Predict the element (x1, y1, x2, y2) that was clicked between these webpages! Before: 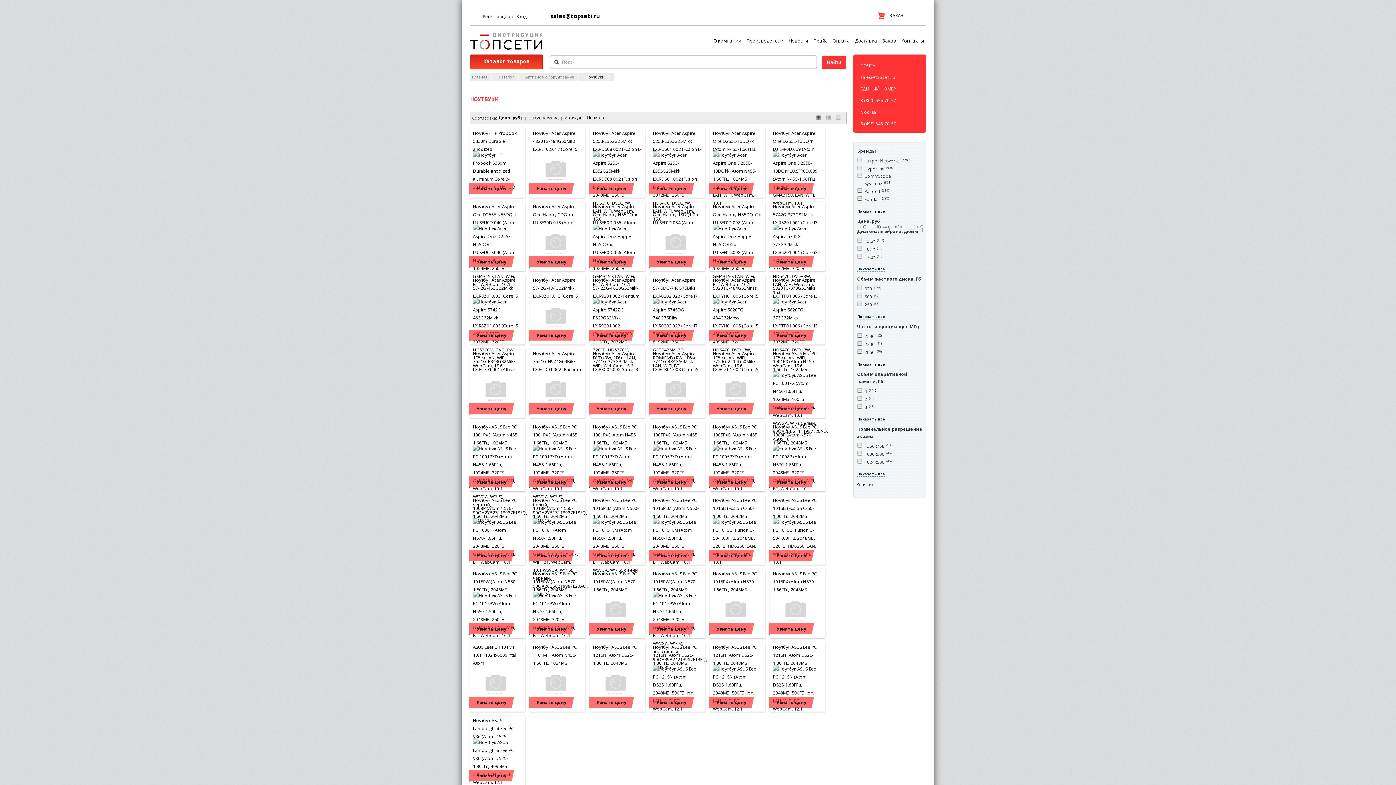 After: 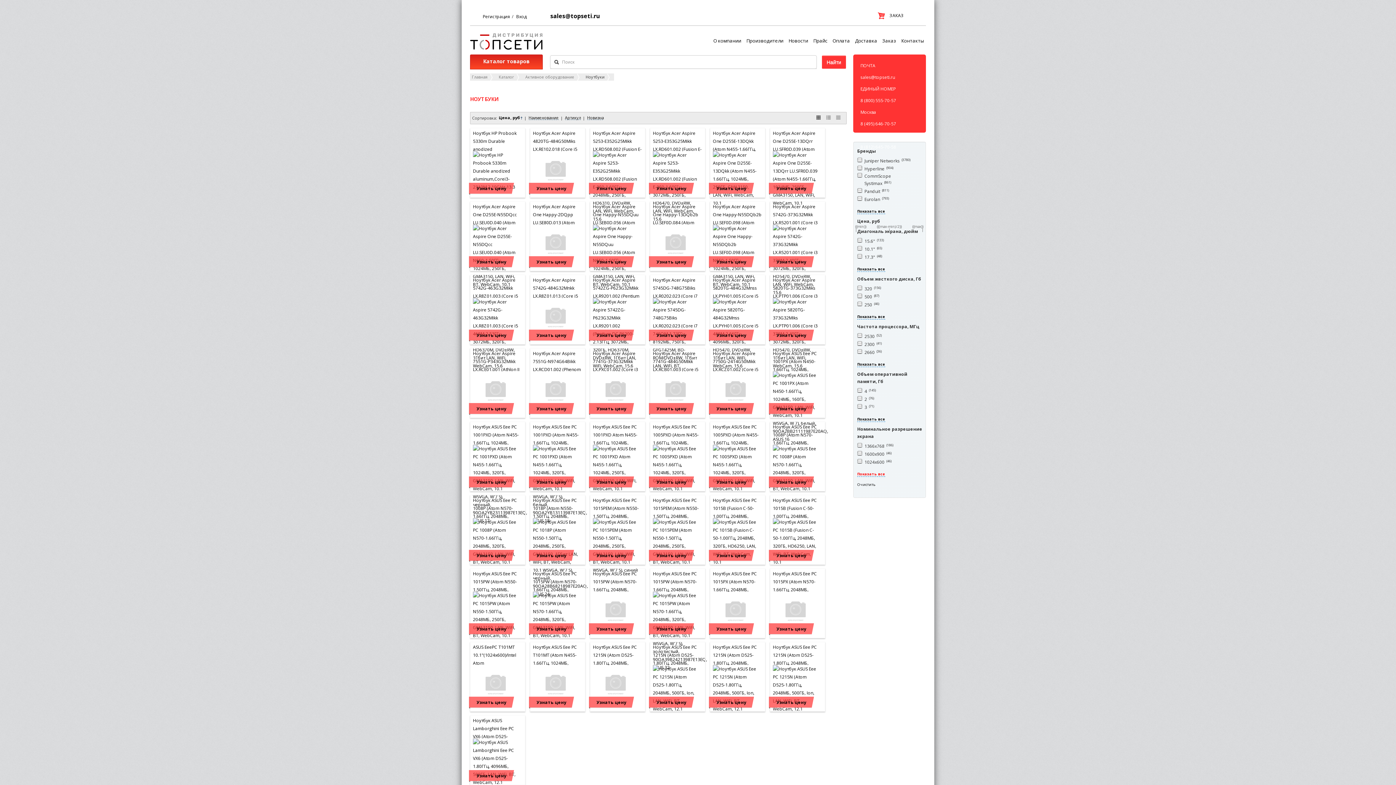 Action: bbox: (857, 471, 885, 477) label: Показать все